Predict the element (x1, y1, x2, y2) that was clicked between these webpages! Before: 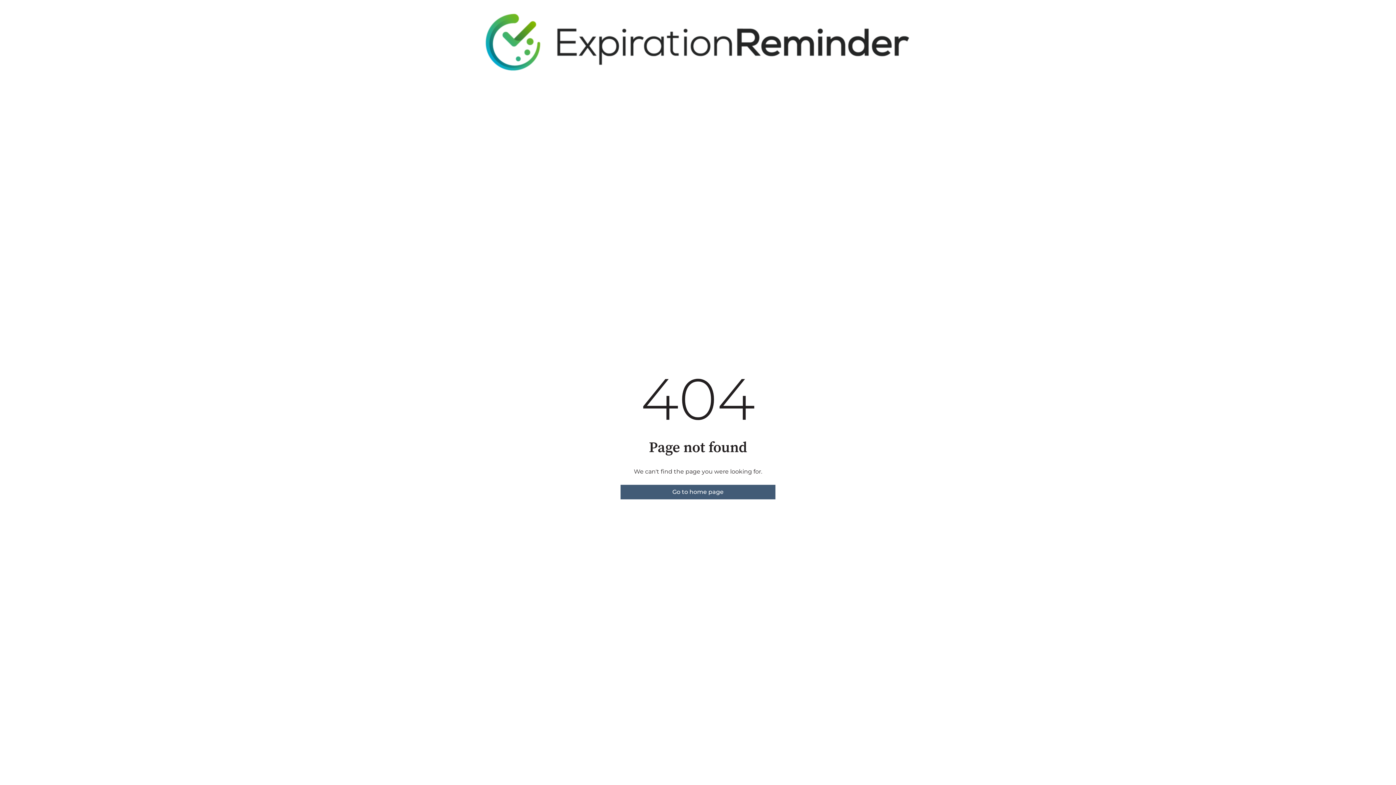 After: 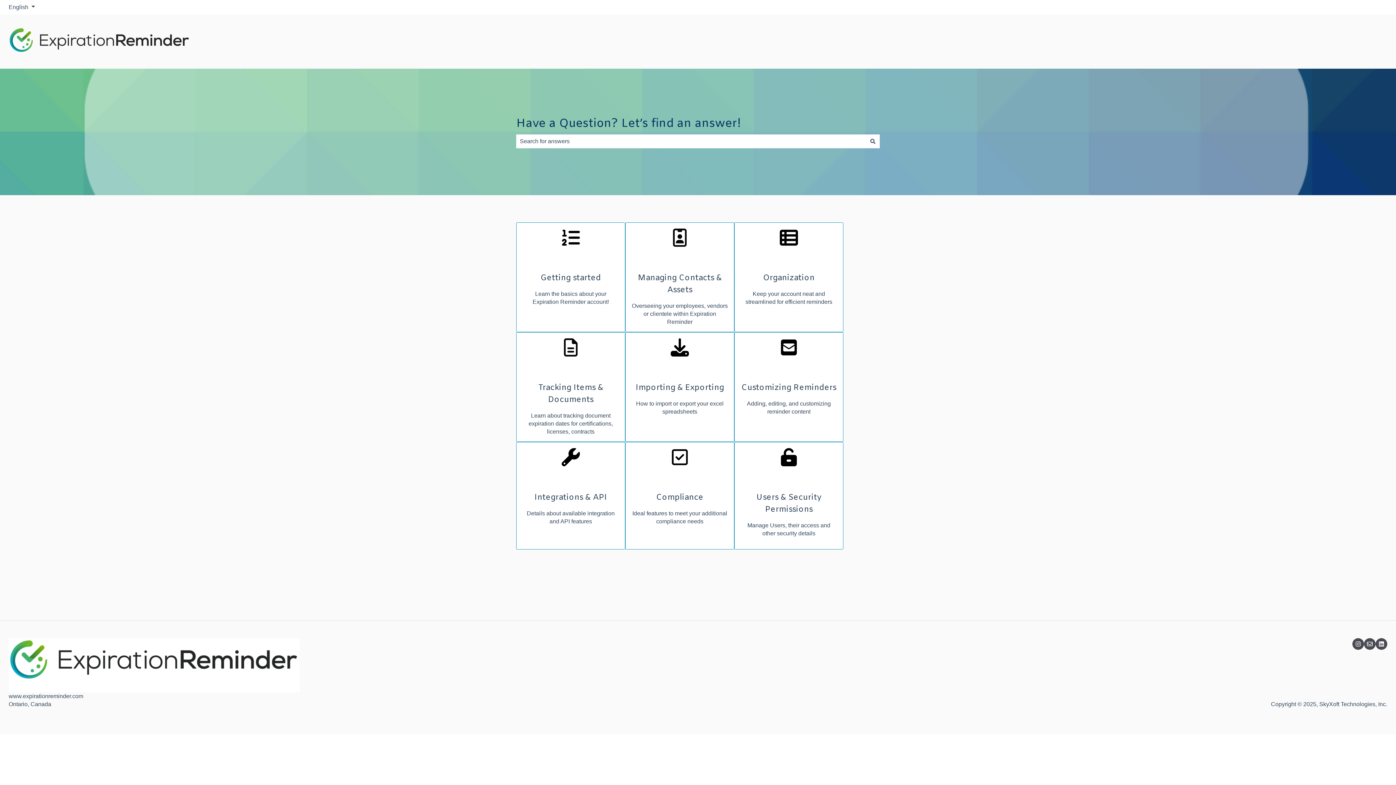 Action: bbox: (620, 485, 775, 499) label: Go to home page